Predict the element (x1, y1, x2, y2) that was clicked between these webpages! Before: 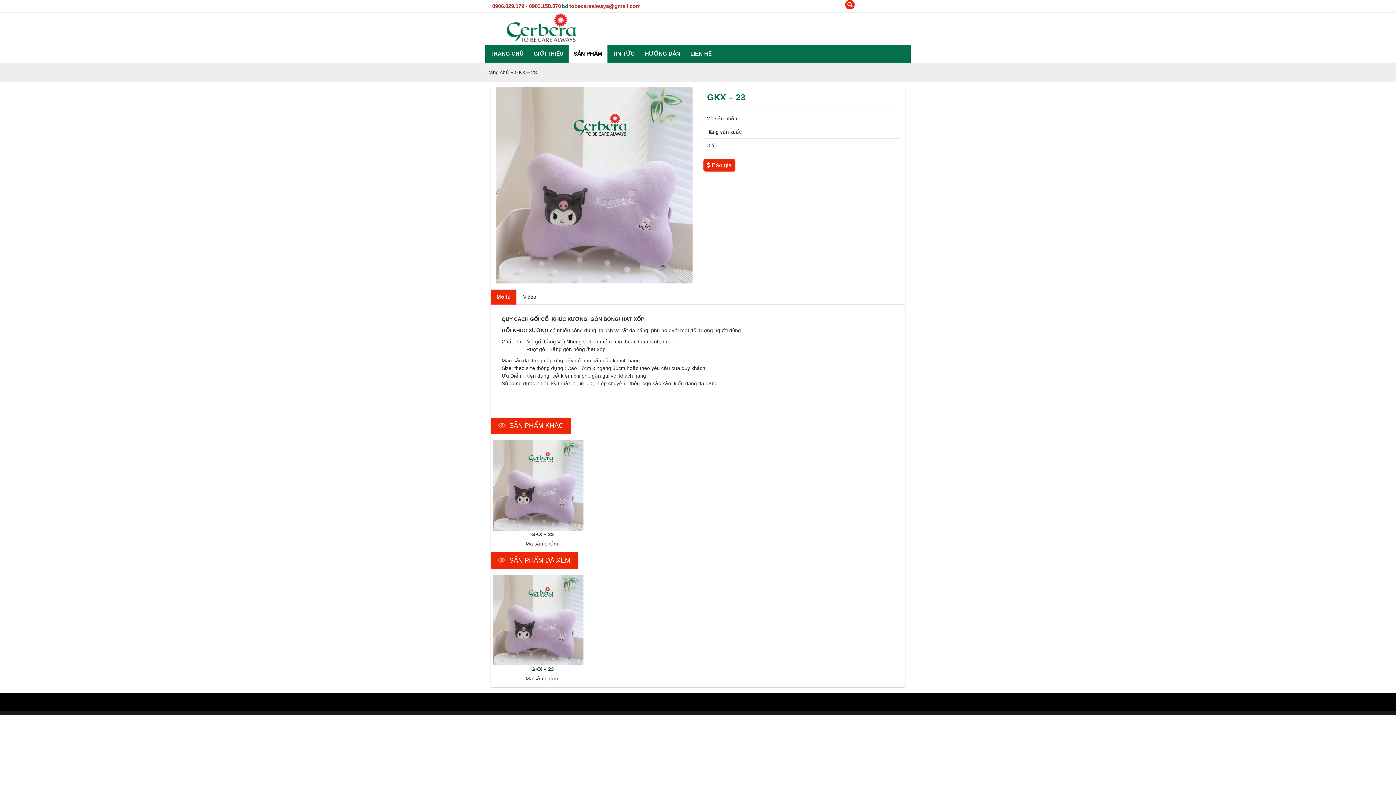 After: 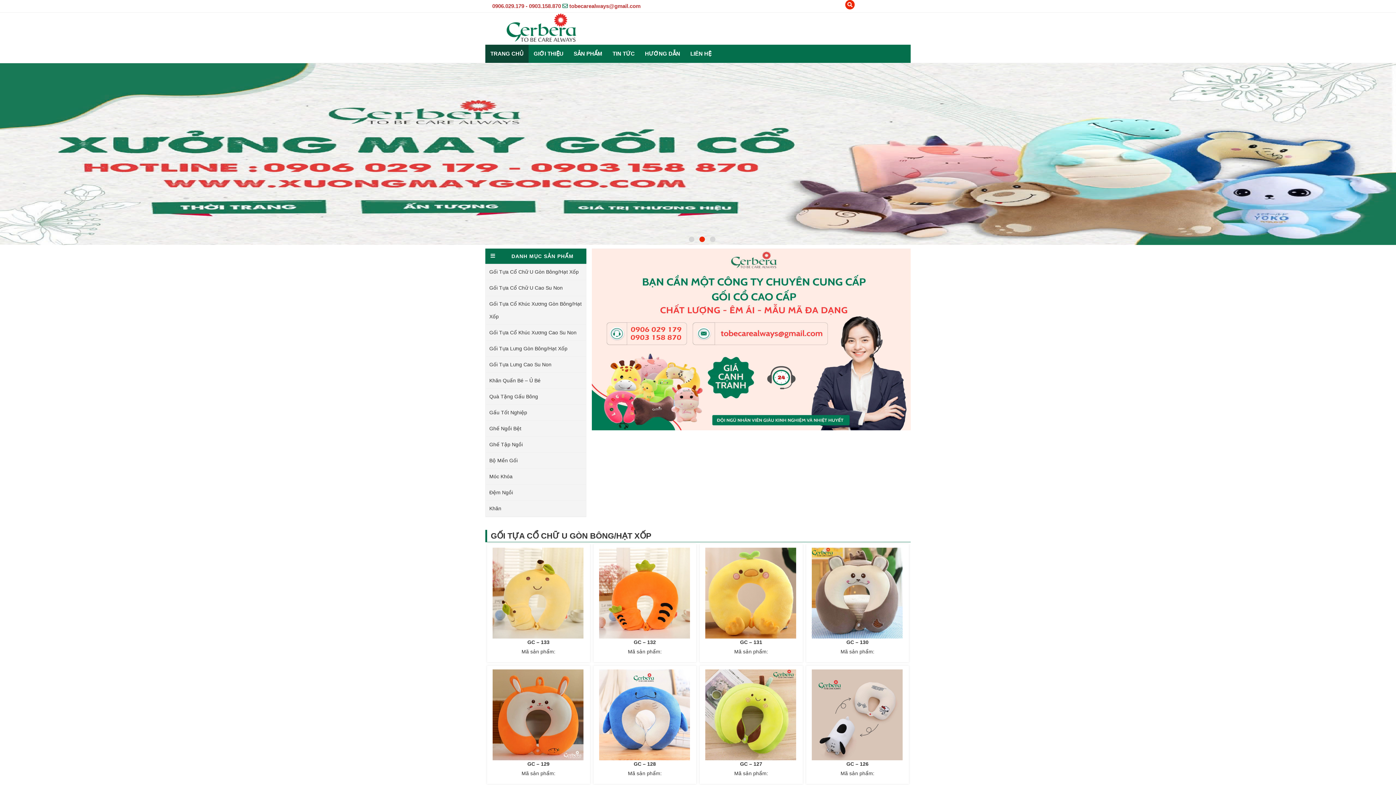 Action: label: Trang chủ bbox: (485, 69, 509, 75)